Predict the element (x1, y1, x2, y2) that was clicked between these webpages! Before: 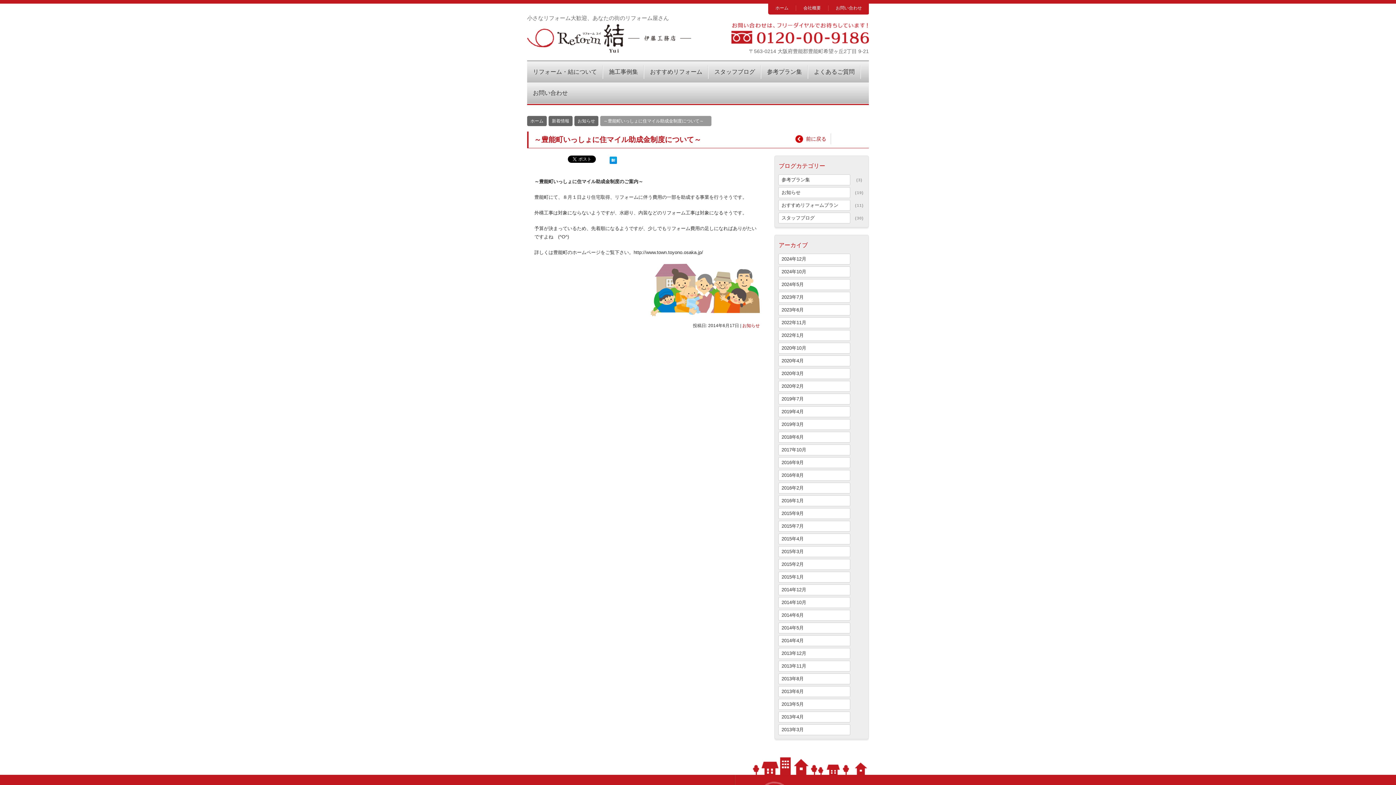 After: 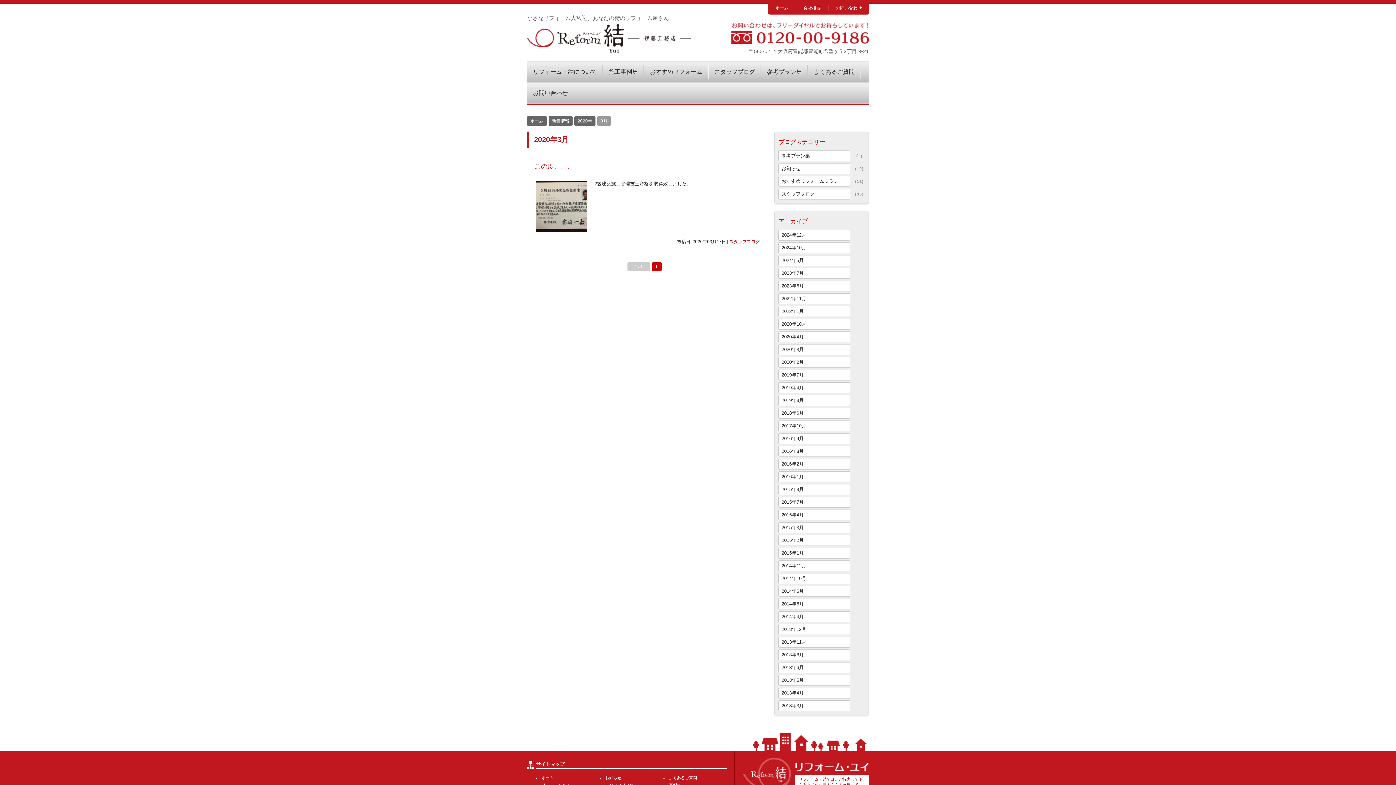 Action: label: 2020年3月 bbox: (778, 368, 850, 379)